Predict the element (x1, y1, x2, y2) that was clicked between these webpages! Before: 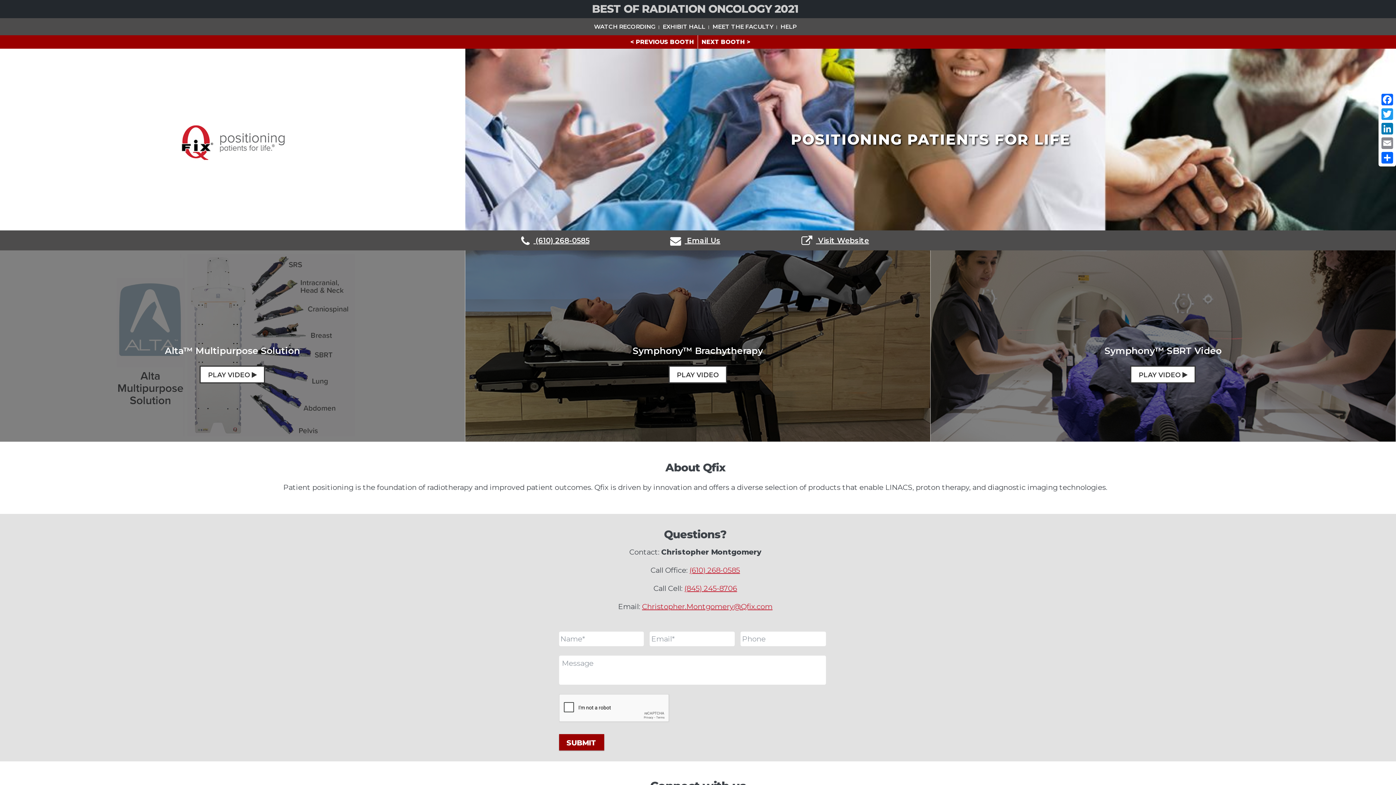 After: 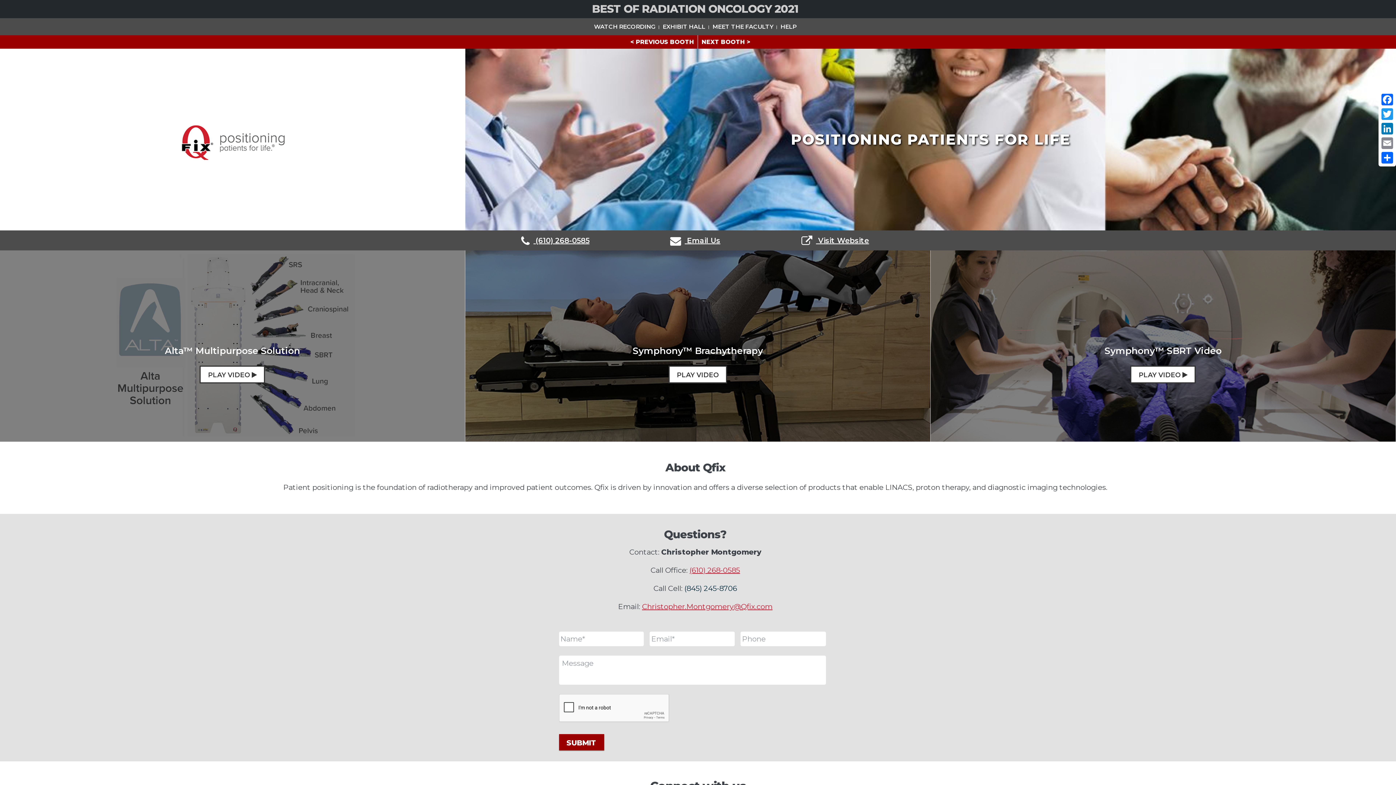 Action: bbox: (684, 584, 737, 593) label: (845) 245-8706